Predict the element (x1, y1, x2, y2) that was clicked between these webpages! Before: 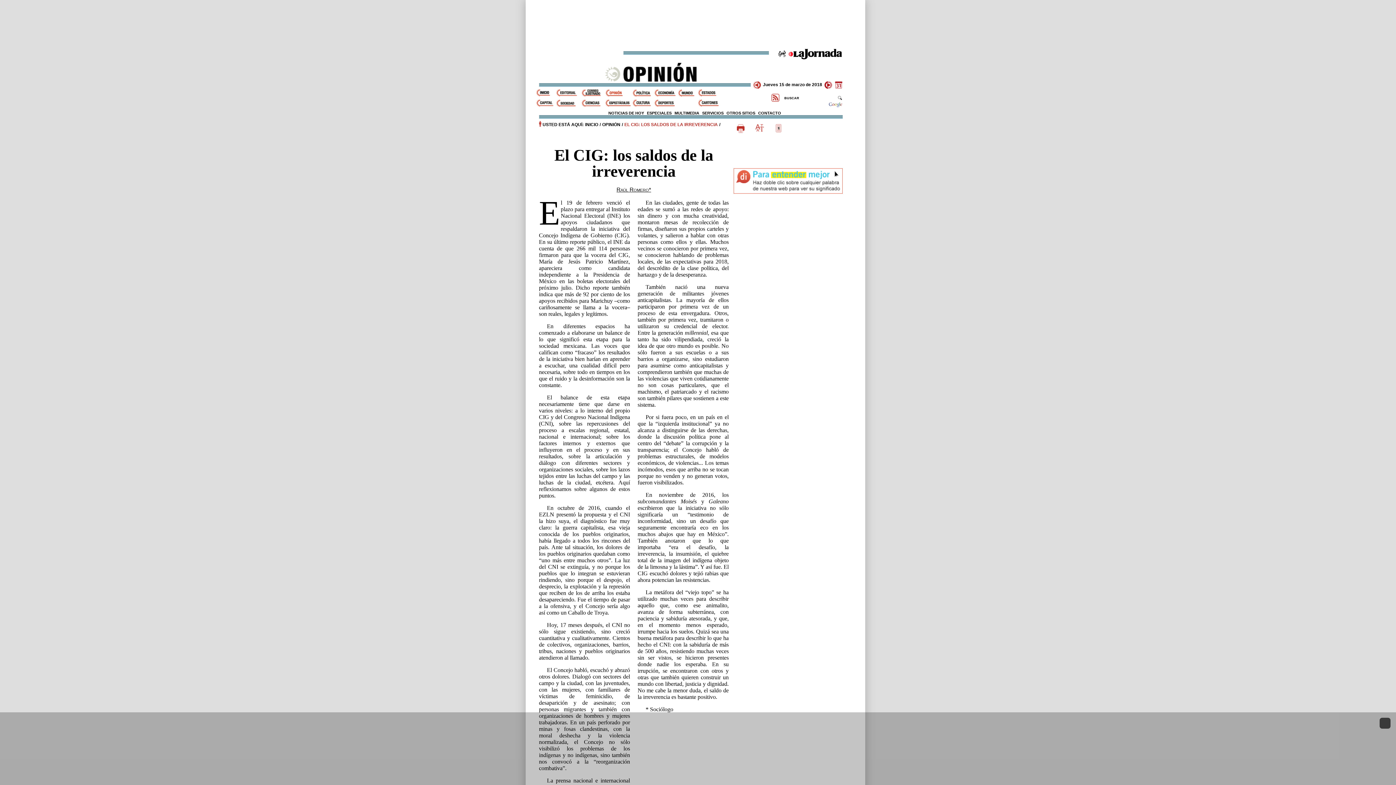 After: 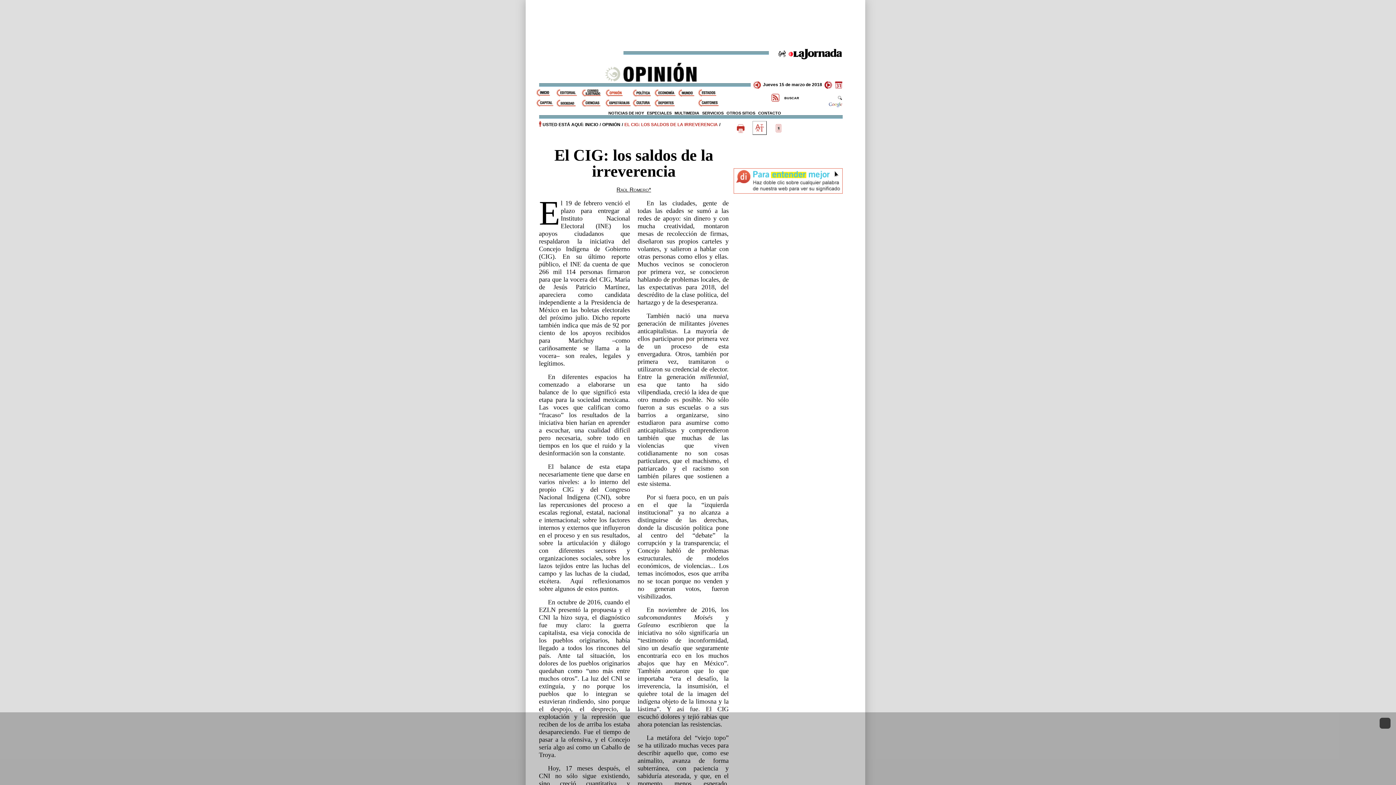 Action: bbox: (752, 121, 766, 134)